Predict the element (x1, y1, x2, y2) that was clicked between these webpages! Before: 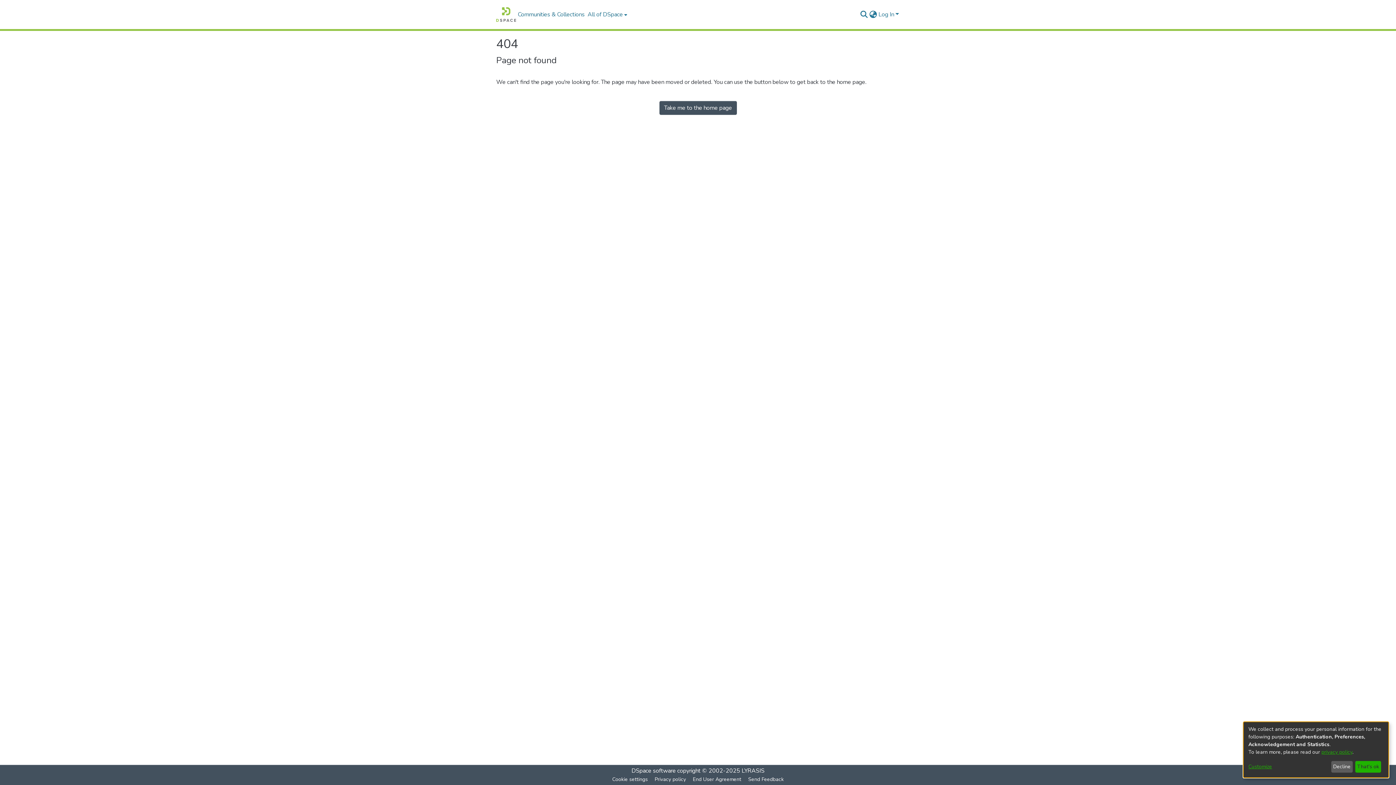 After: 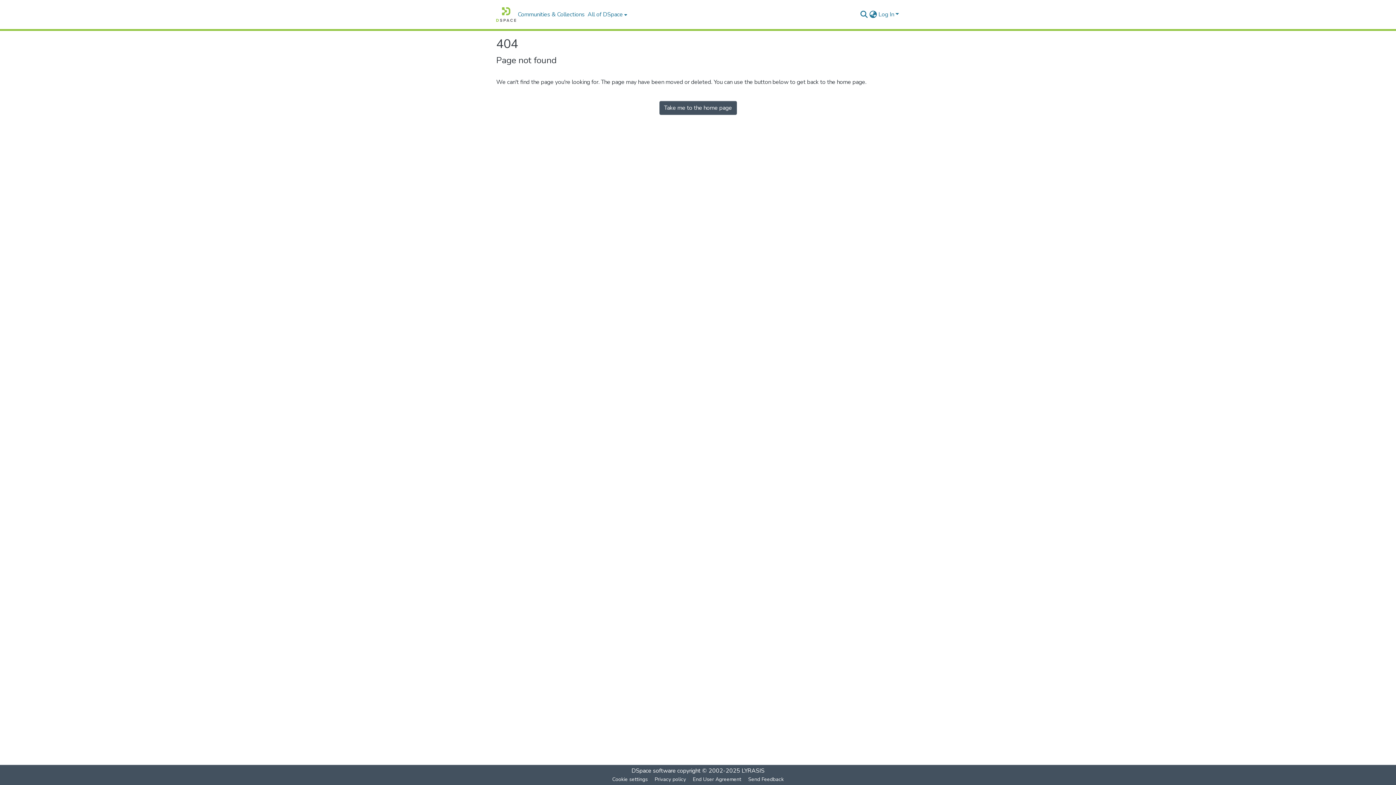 Action: bbox: (1355, 761, 1381, 773) label: That's ok